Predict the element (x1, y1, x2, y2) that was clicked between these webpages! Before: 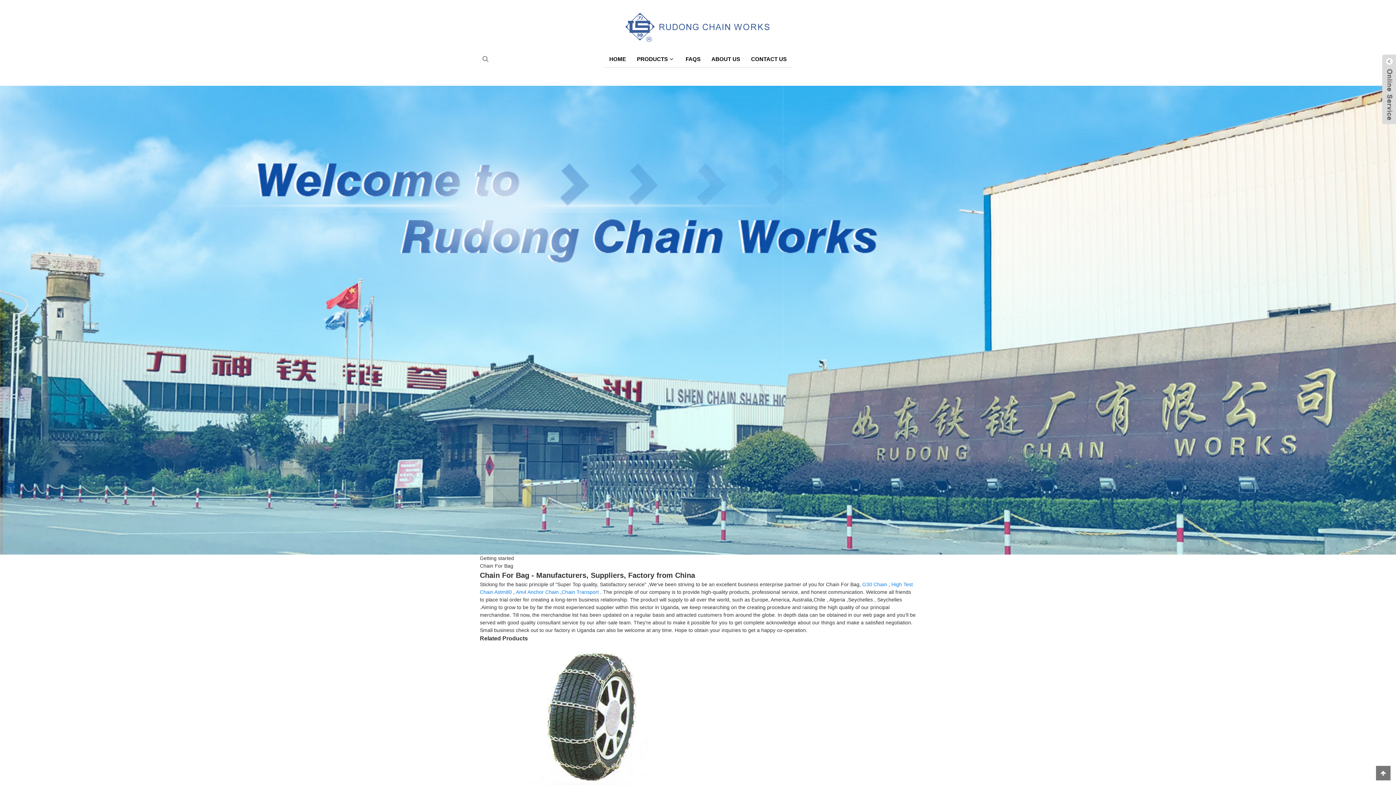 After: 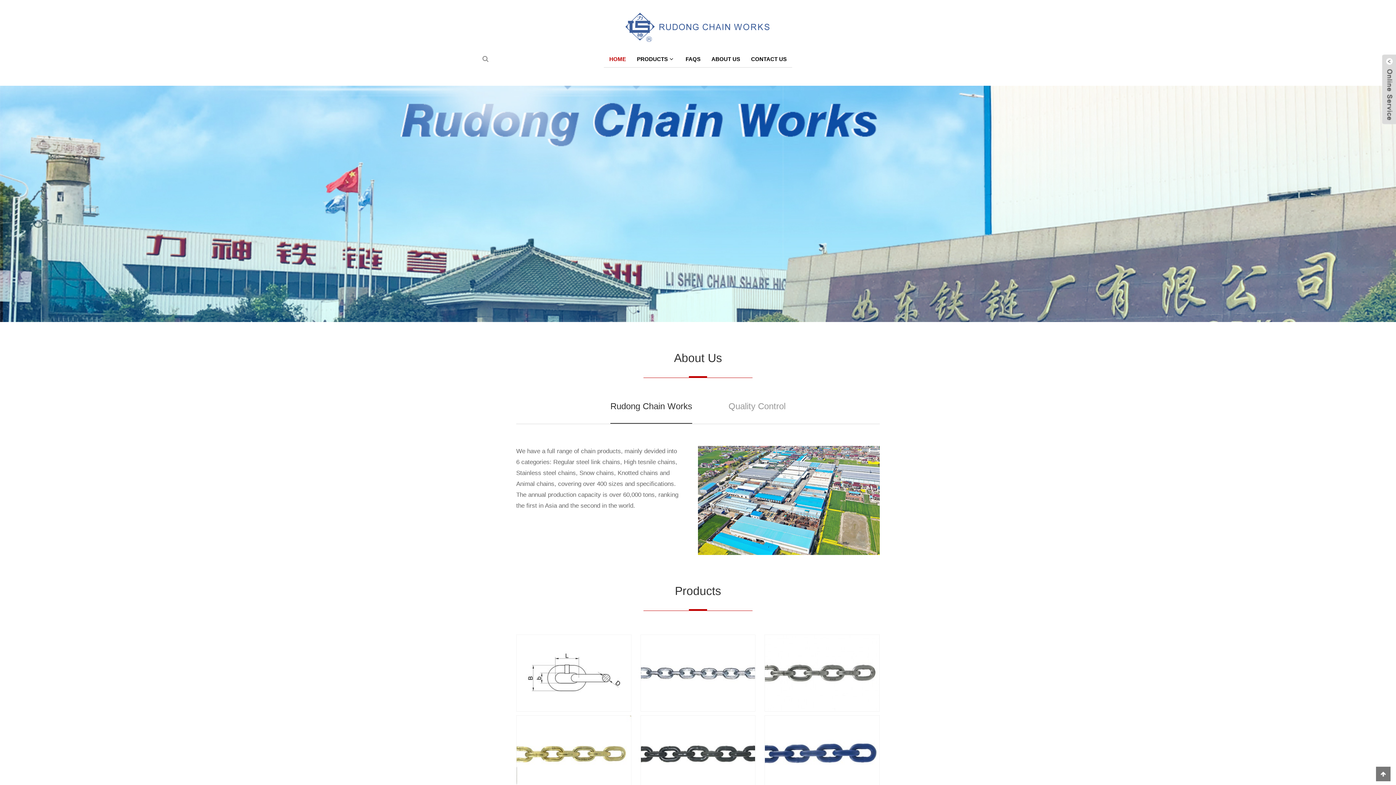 Action: label: HOME bbox: (604, 50, 631, 67)